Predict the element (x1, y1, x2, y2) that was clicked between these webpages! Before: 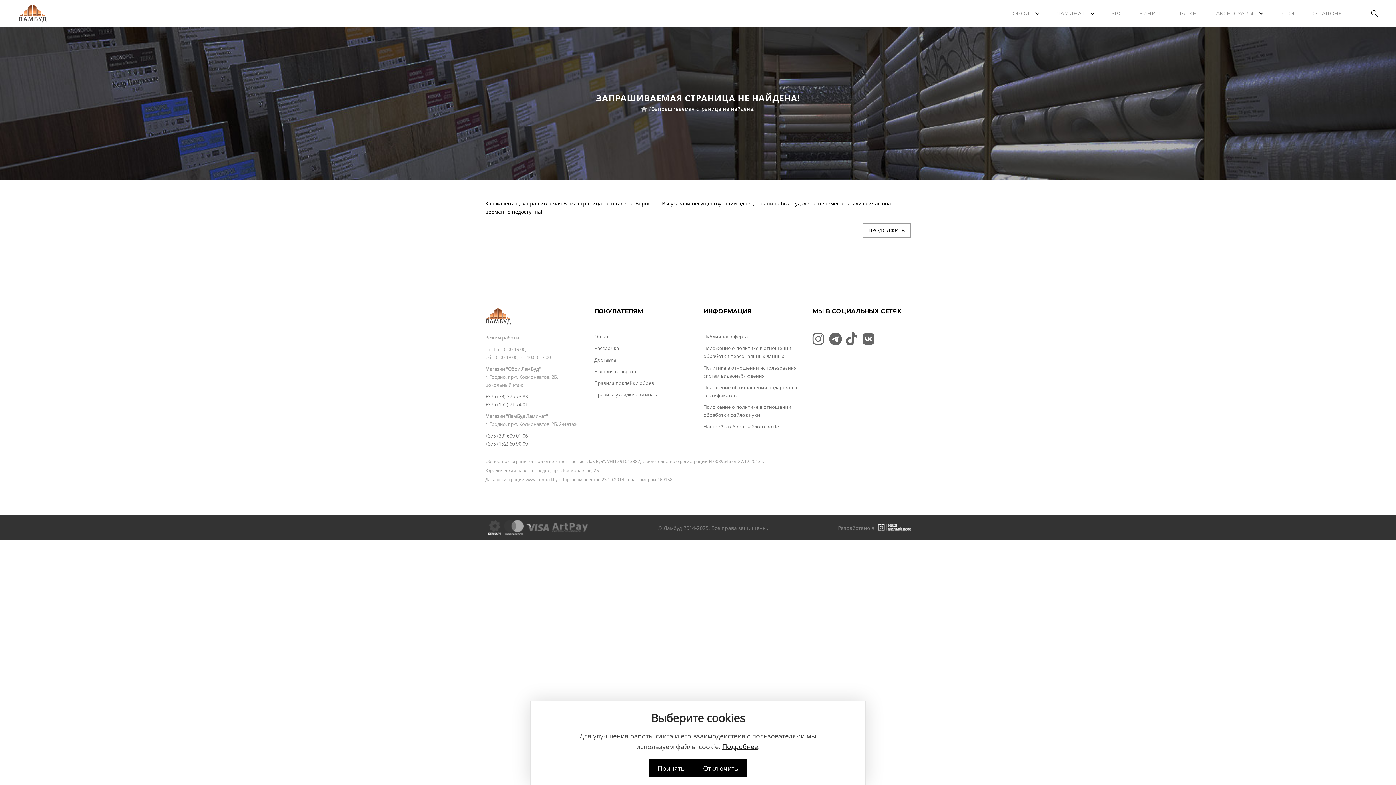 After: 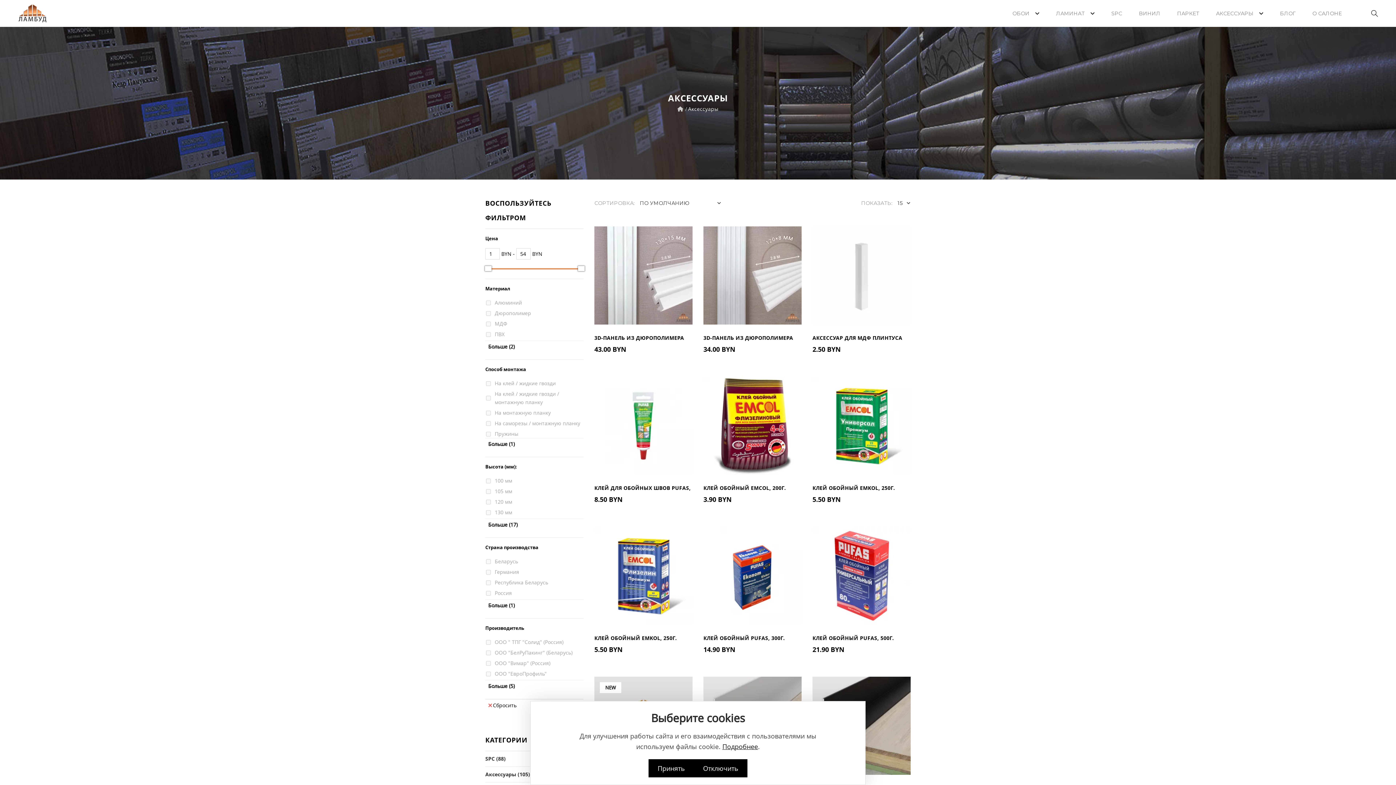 Action: label: АКСЕССУАРЫ bbox: (1216, 2, 1263, 24)